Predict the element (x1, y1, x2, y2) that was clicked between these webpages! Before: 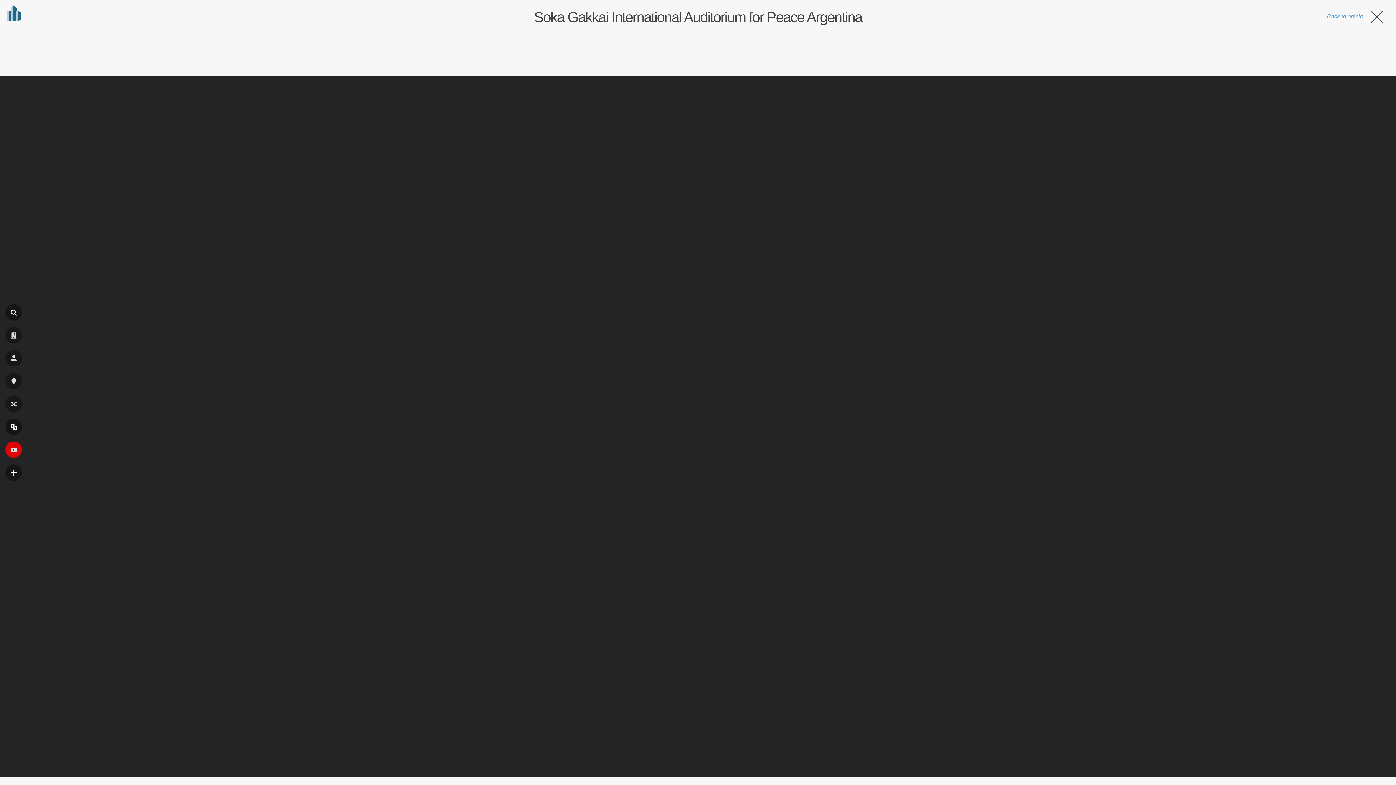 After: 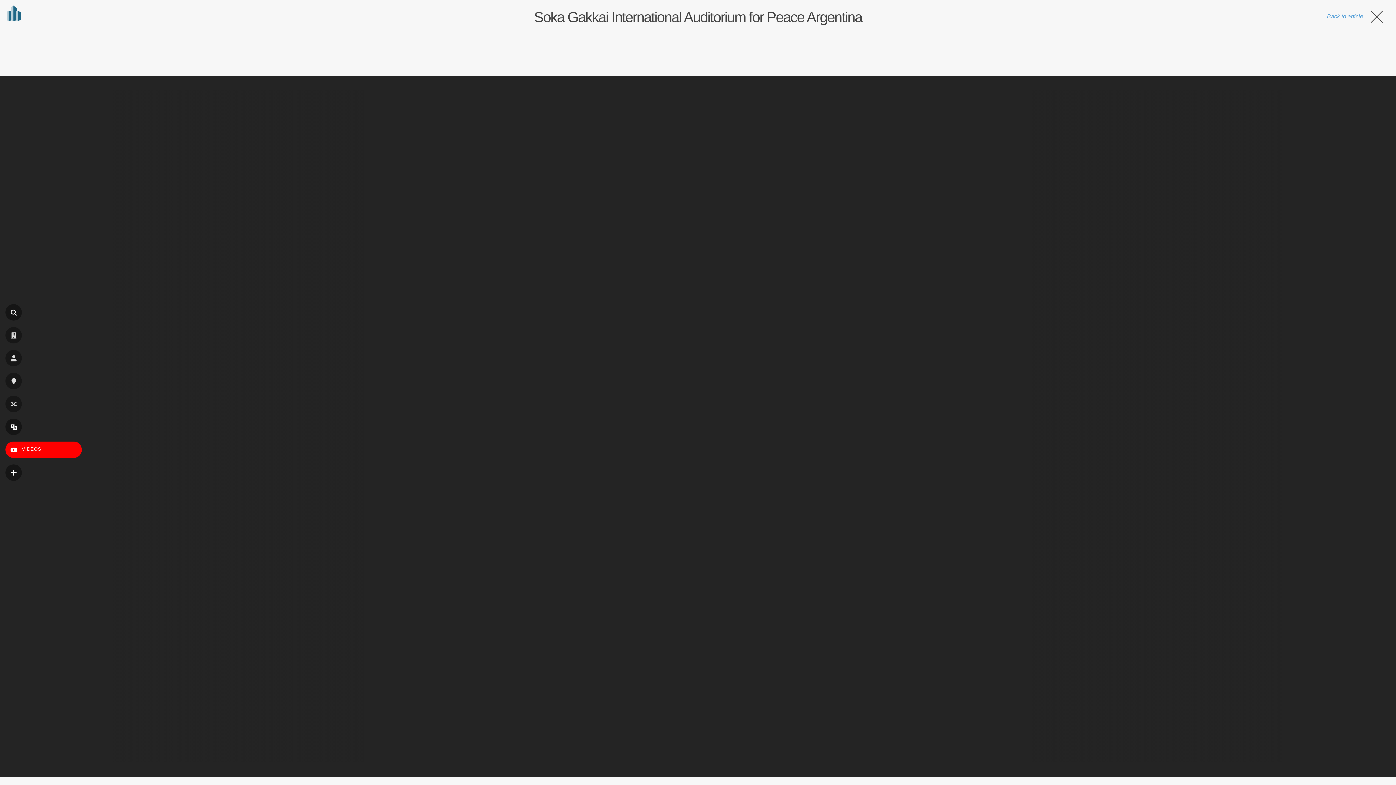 Action: label: VIDEOS bbox: (5, 441, 21, 458)